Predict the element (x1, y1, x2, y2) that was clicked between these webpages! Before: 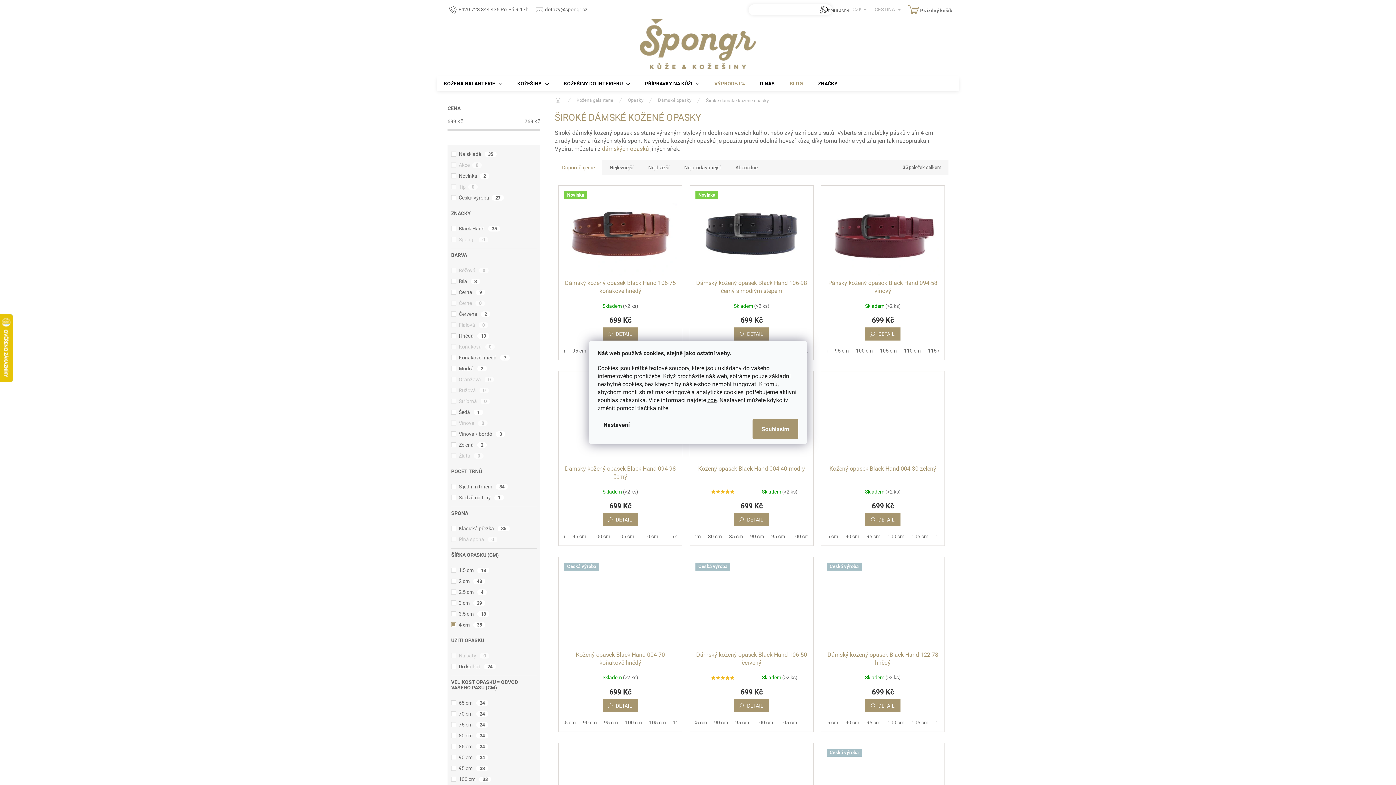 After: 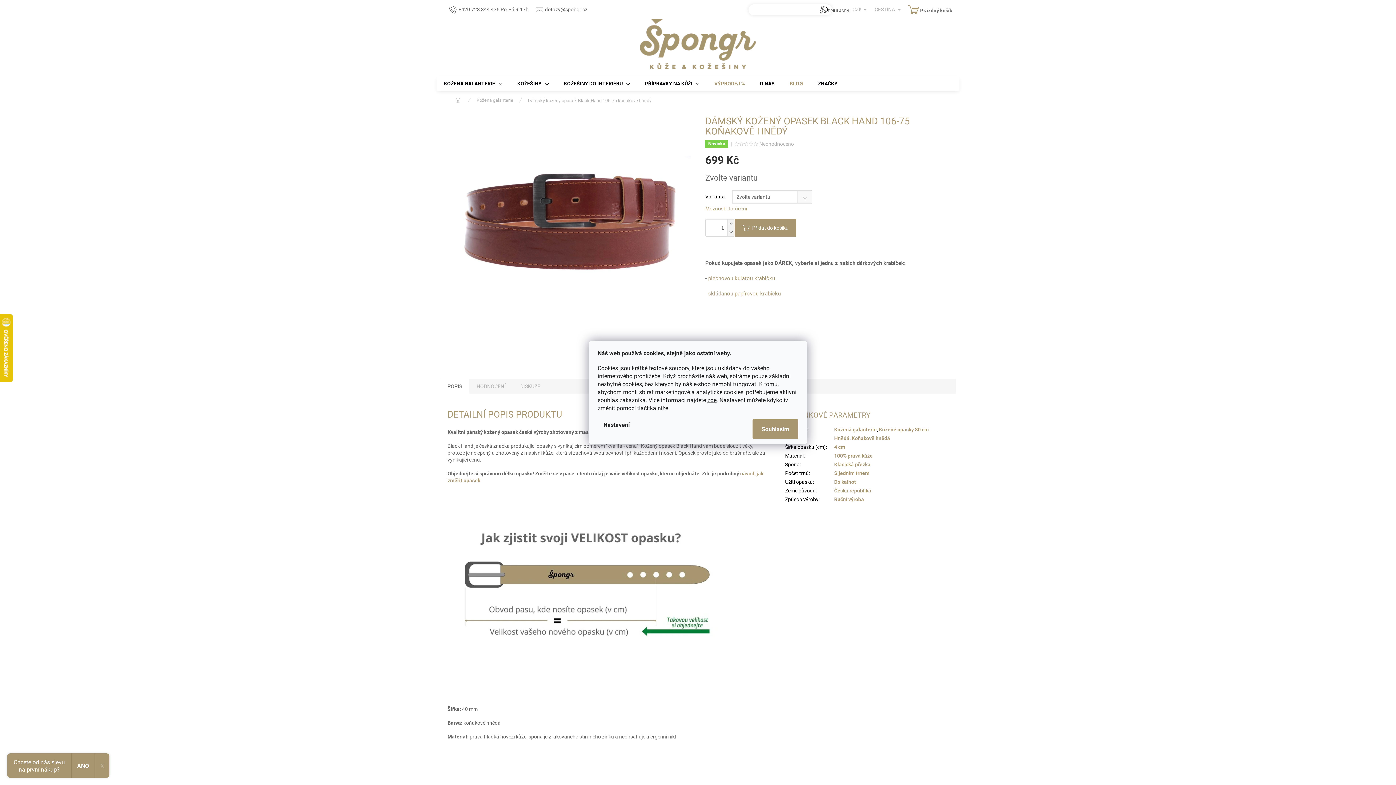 Action: label: DETAIL bbox: (602, 327, 638, 340)